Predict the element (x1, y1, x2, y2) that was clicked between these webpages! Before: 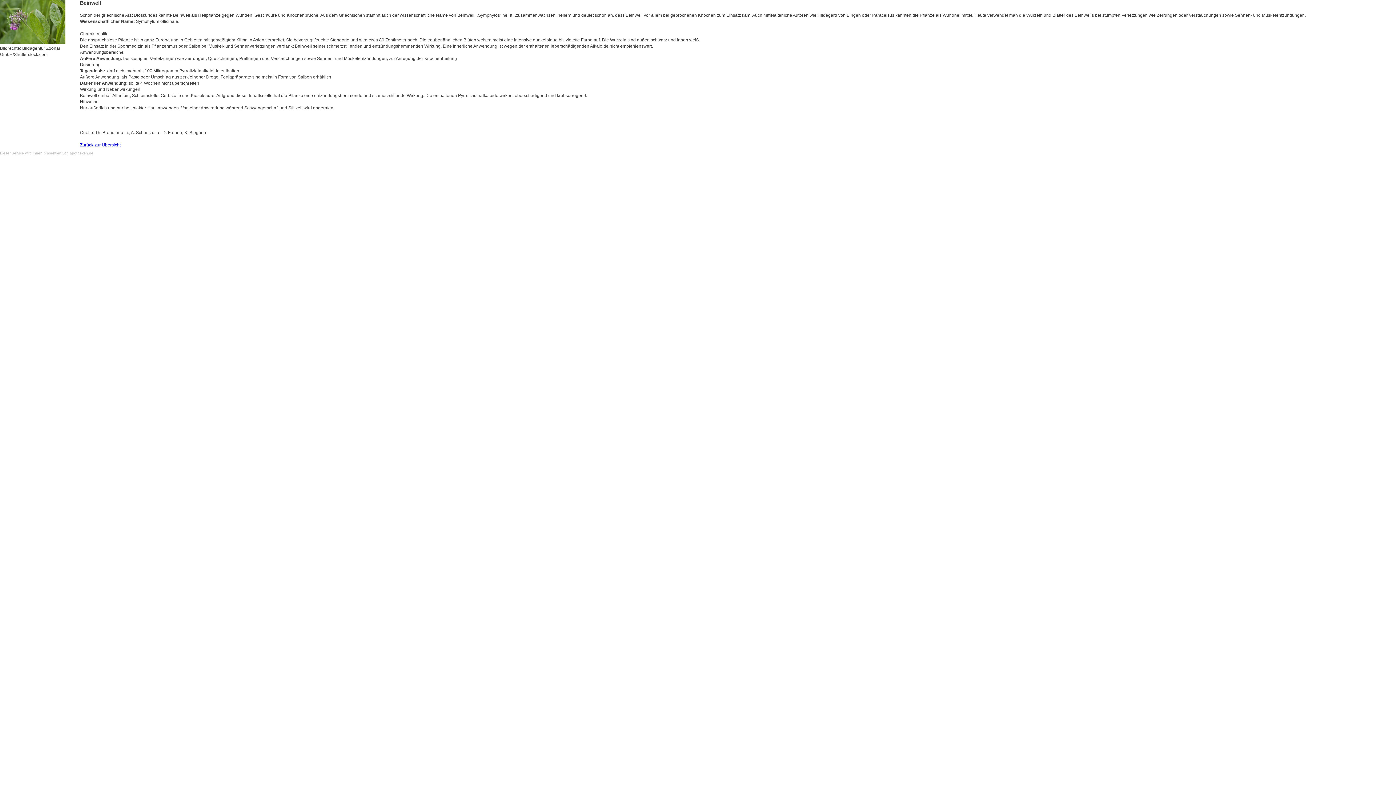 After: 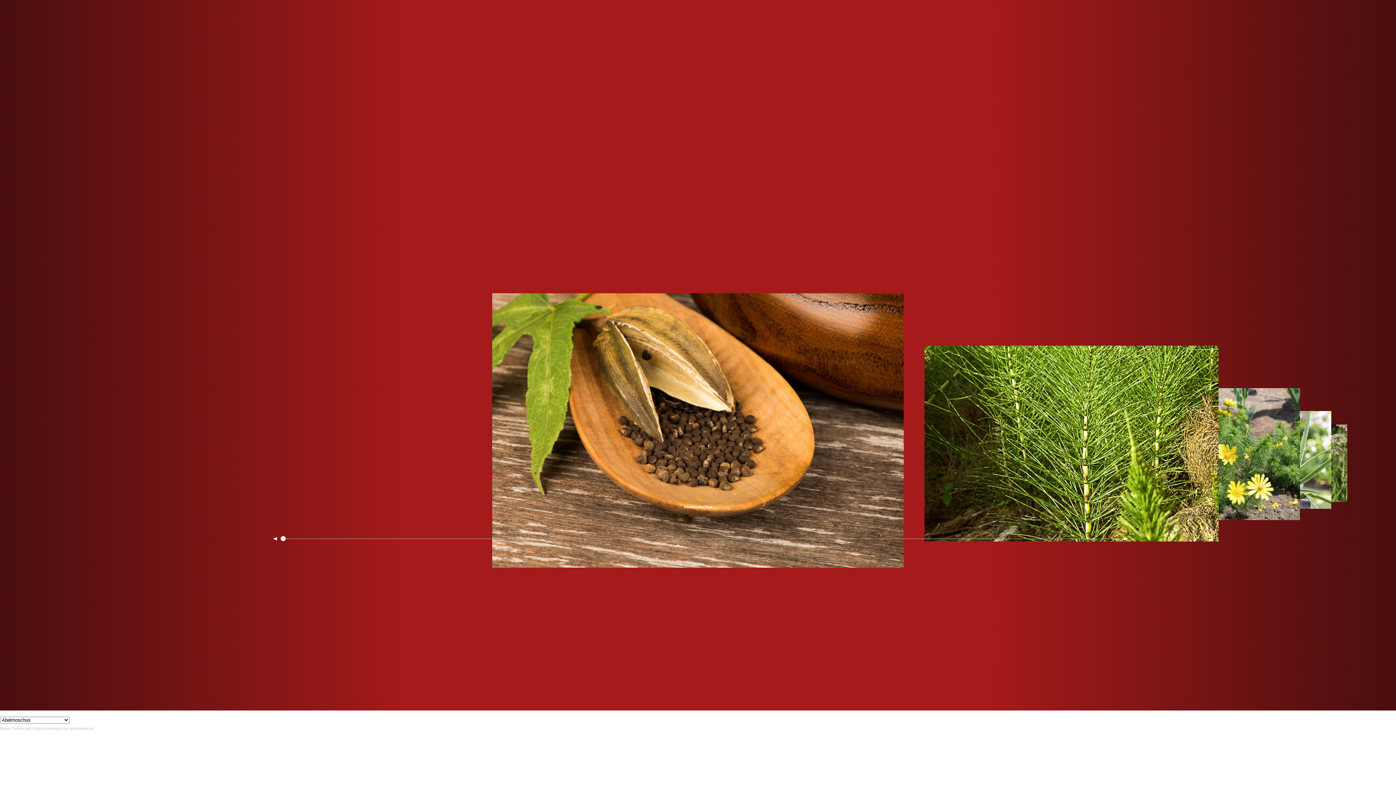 Action: bbox: (80, 142, 120, 147) label: Zurück zur Übersicht